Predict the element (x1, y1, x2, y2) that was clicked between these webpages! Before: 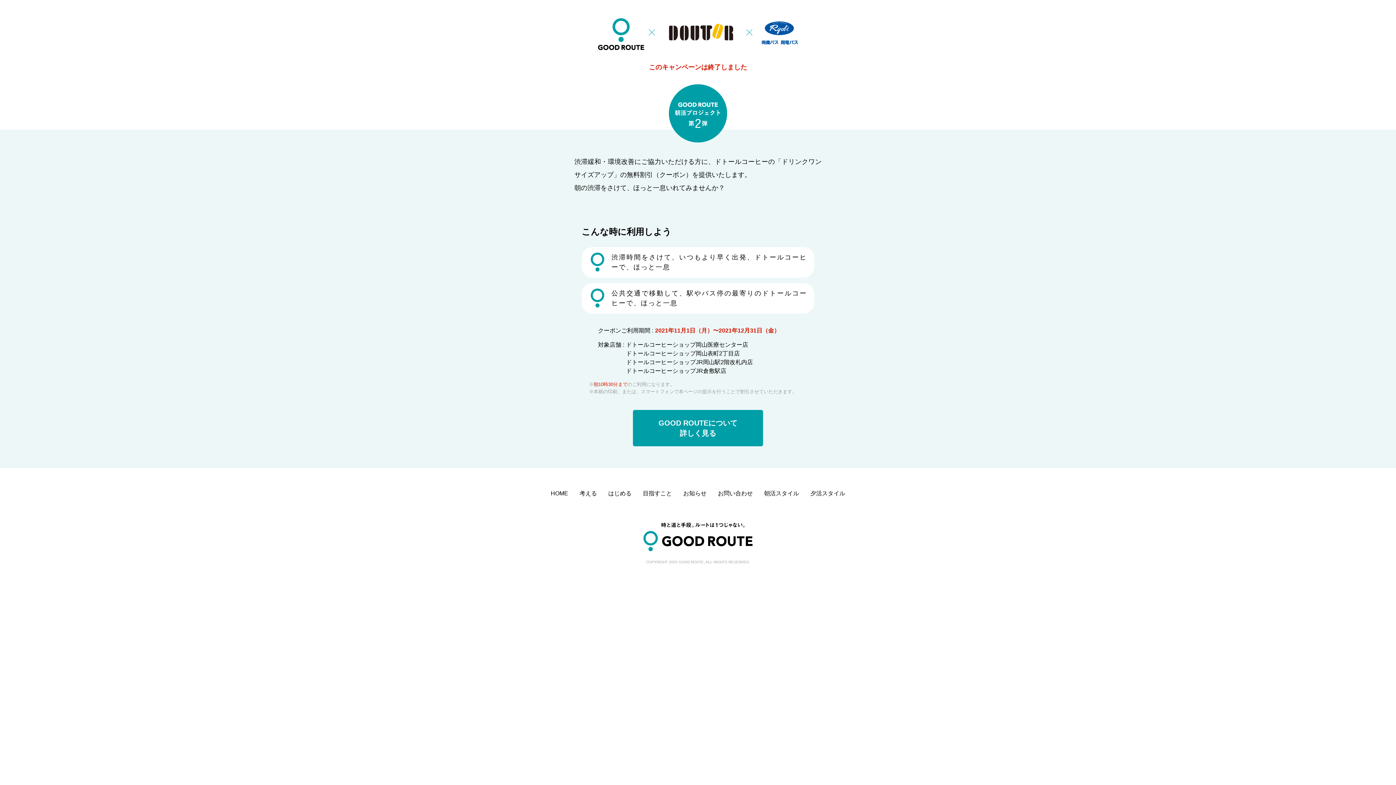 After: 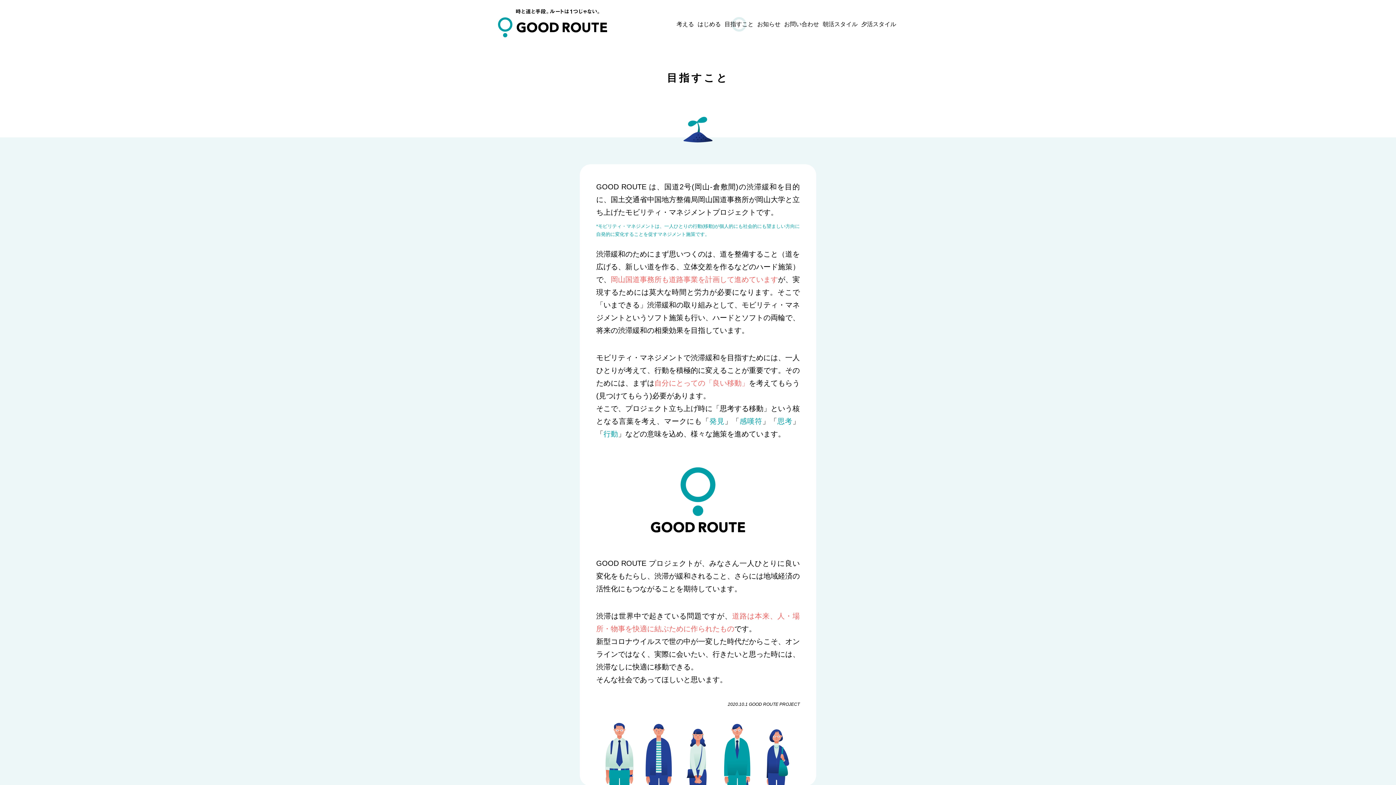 Action: bbox: (639, 484, 675, 503) label: 目指すこと